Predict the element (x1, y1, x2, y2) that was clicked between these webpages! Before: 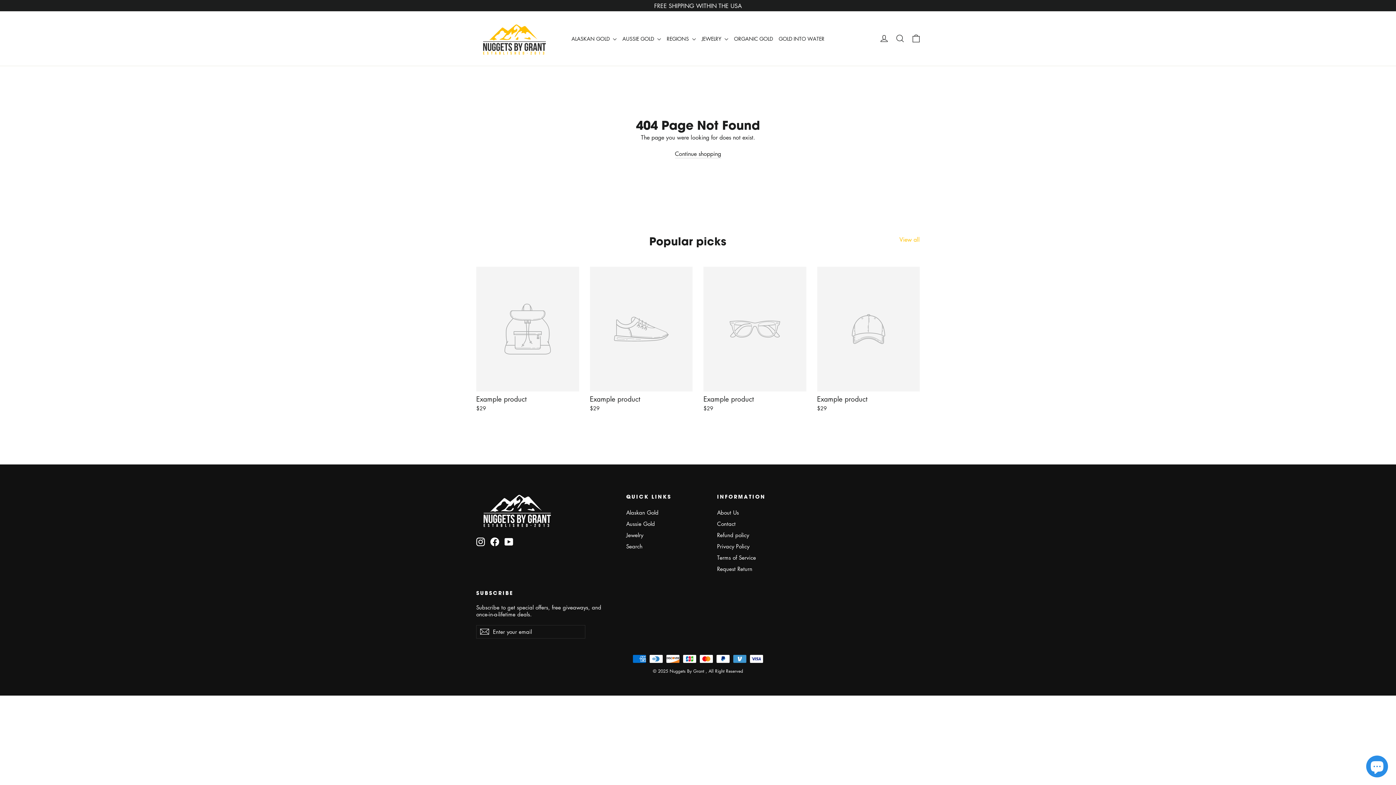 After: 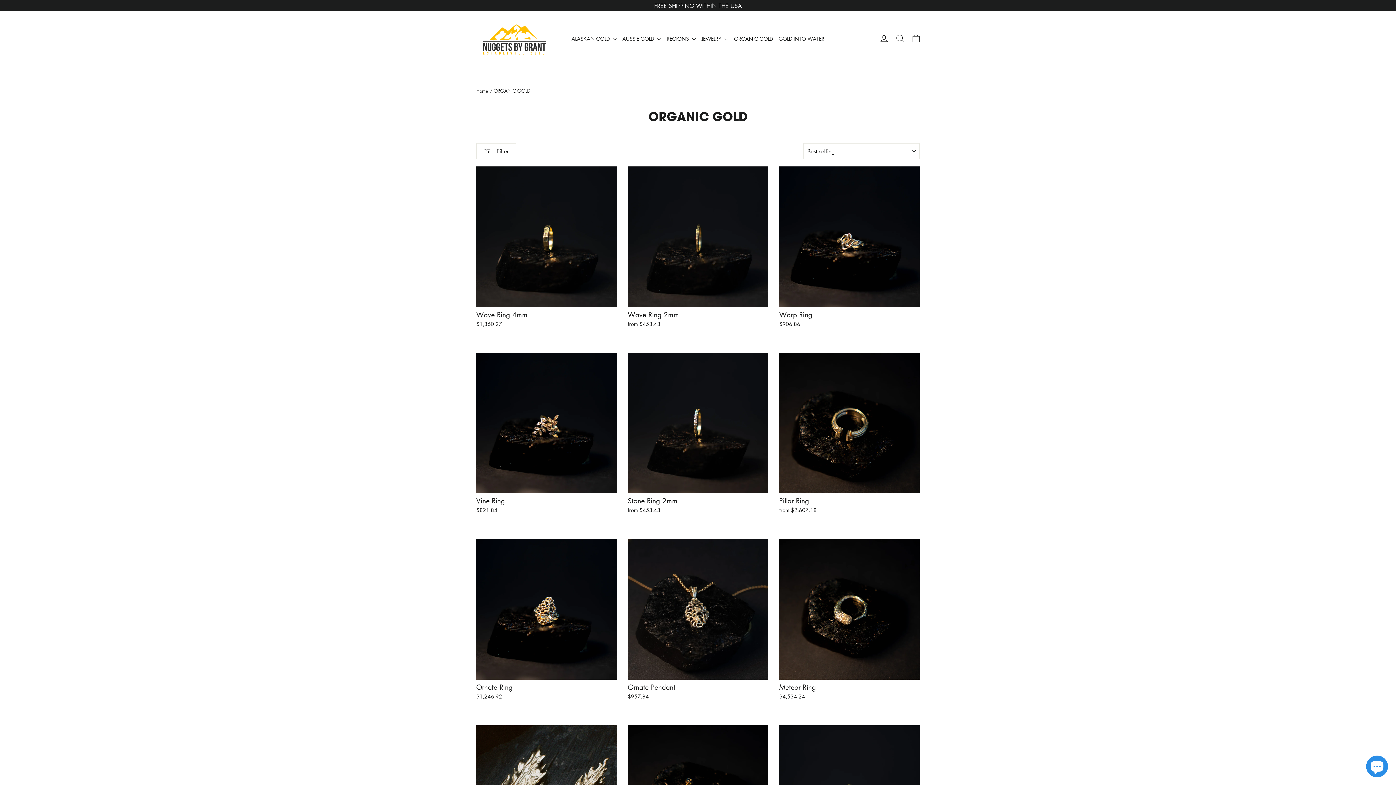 Action: bbox: (731, 31, 776, 45) label: ORGANIC GOLD